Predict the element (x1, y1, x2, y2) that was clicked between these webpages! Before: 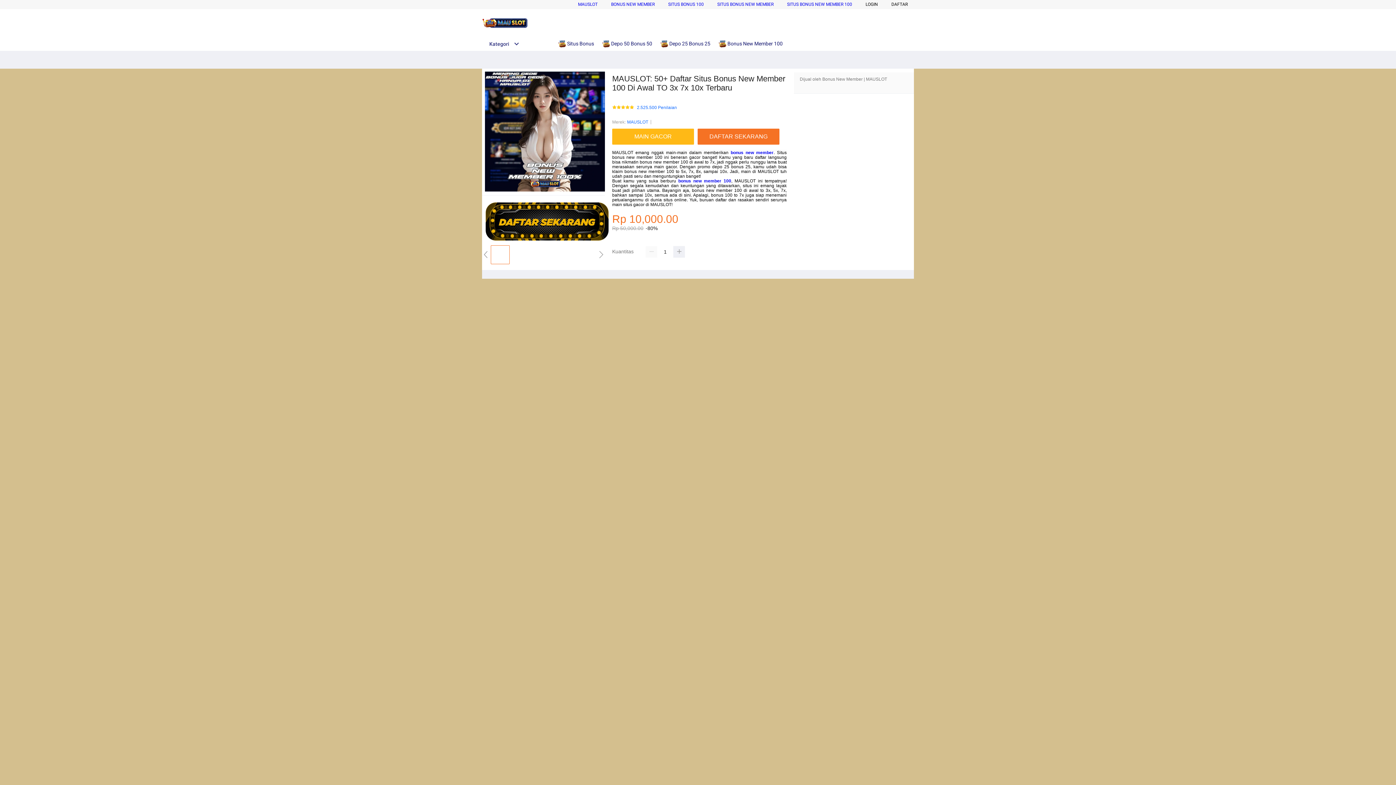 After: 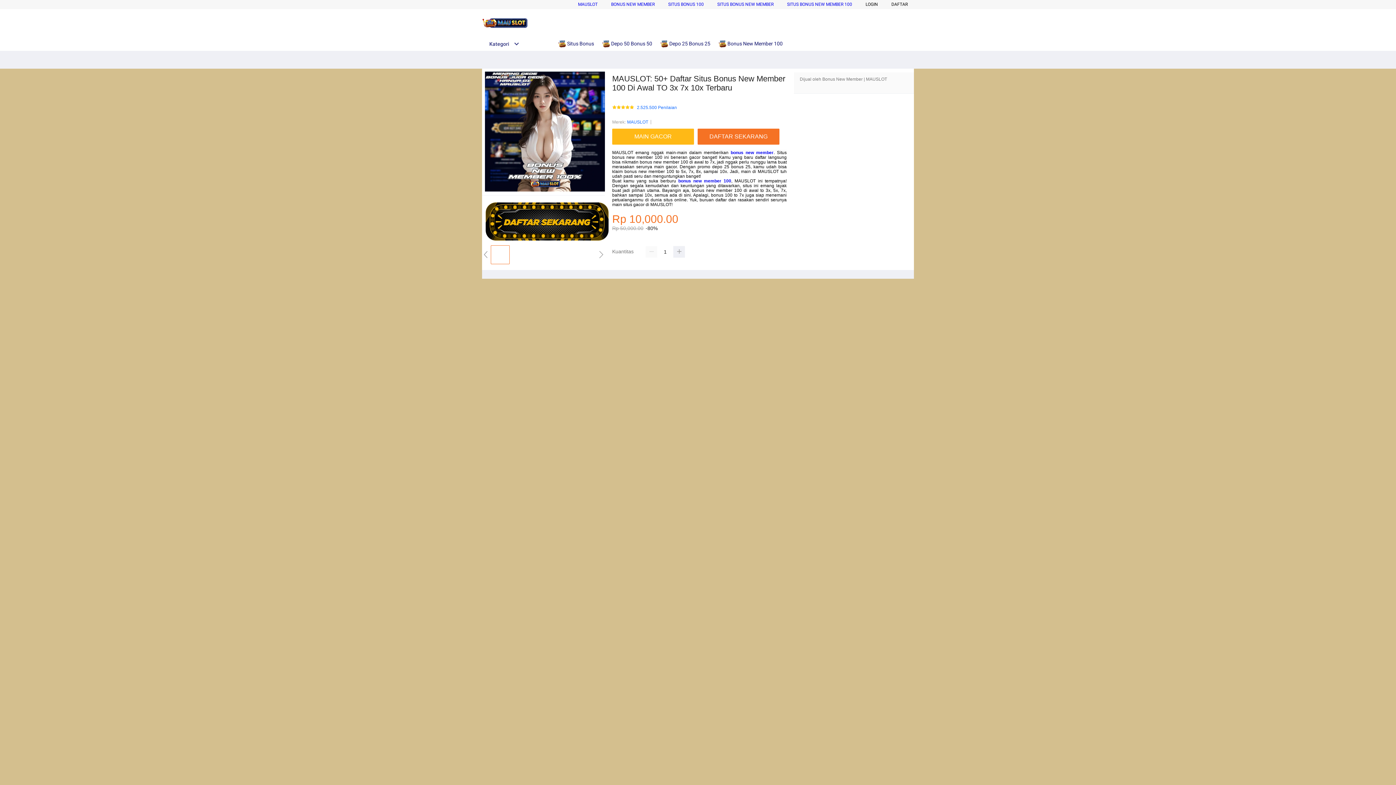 Action: label: bonus new member 100 bbox: (678, 178, 731, 183)